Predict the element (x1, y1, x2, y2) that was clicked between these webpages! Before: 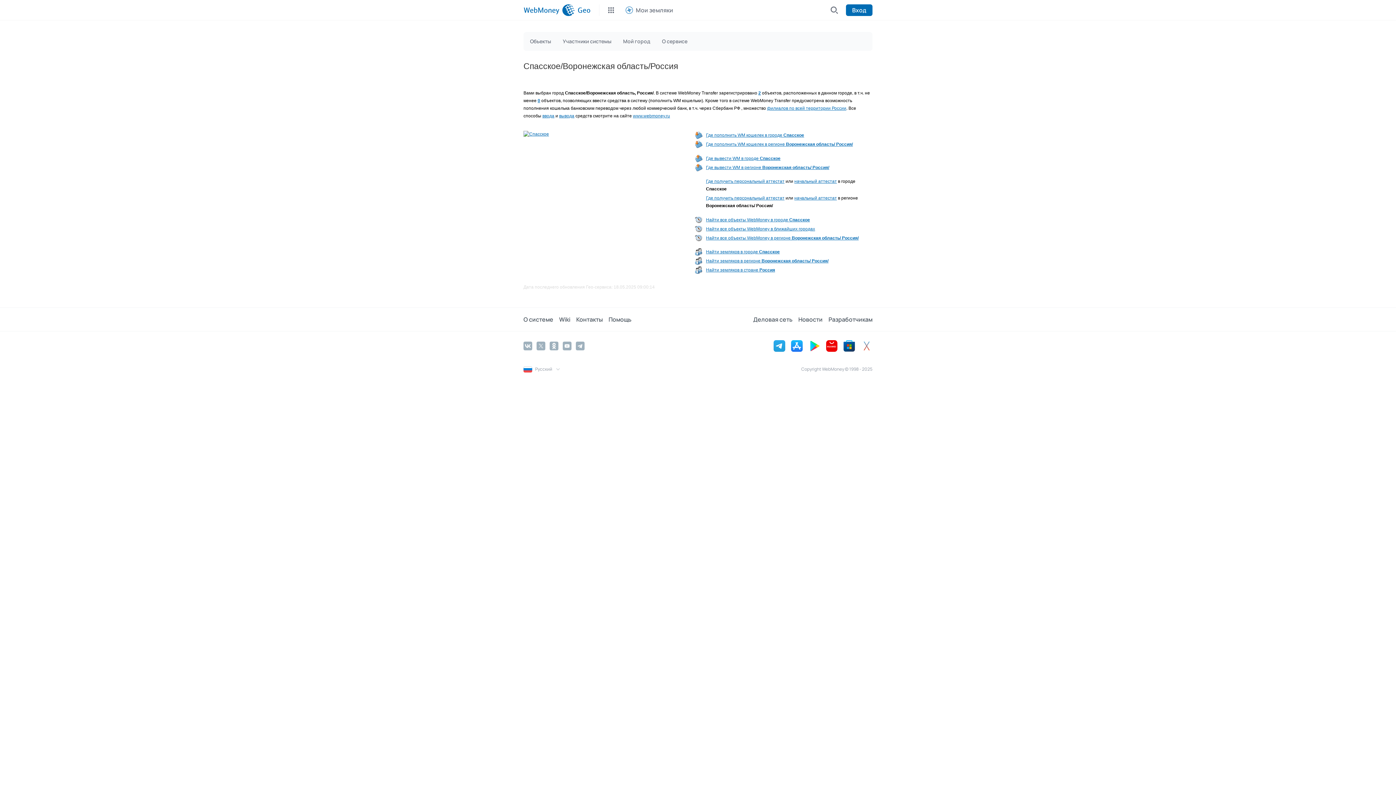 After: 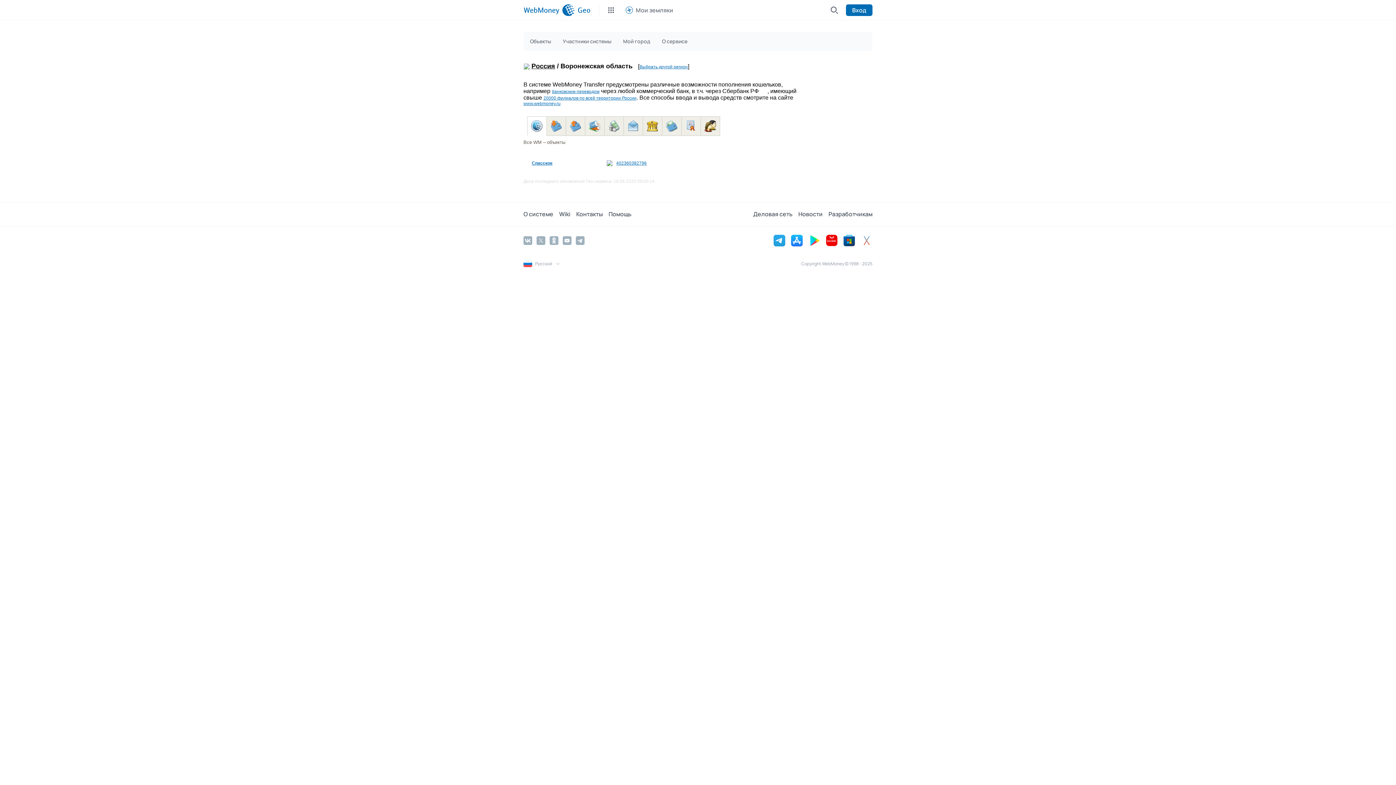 Action: bbox: (706, 235, 858, 240) label: Найти все объекты WebMoney в регионе Воронежская область/ Россия/